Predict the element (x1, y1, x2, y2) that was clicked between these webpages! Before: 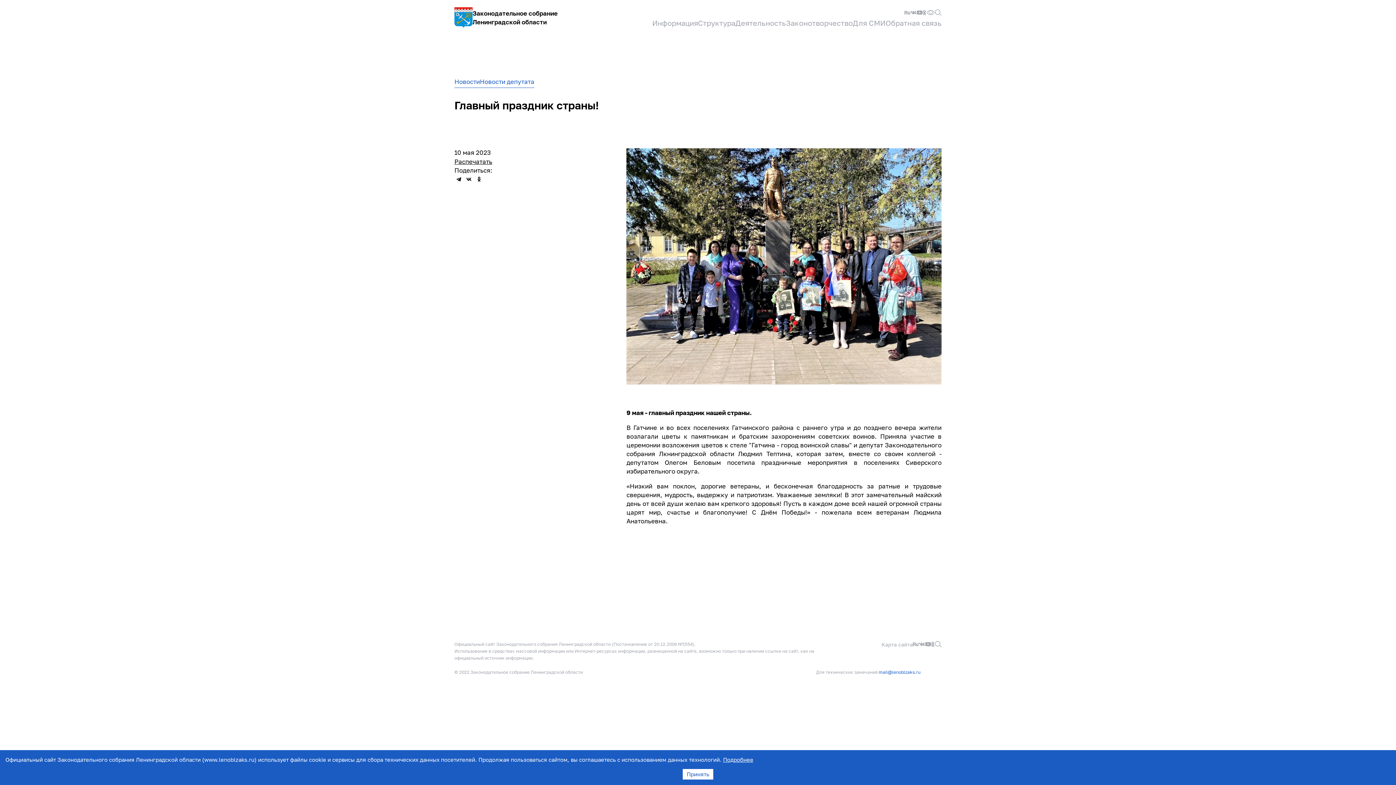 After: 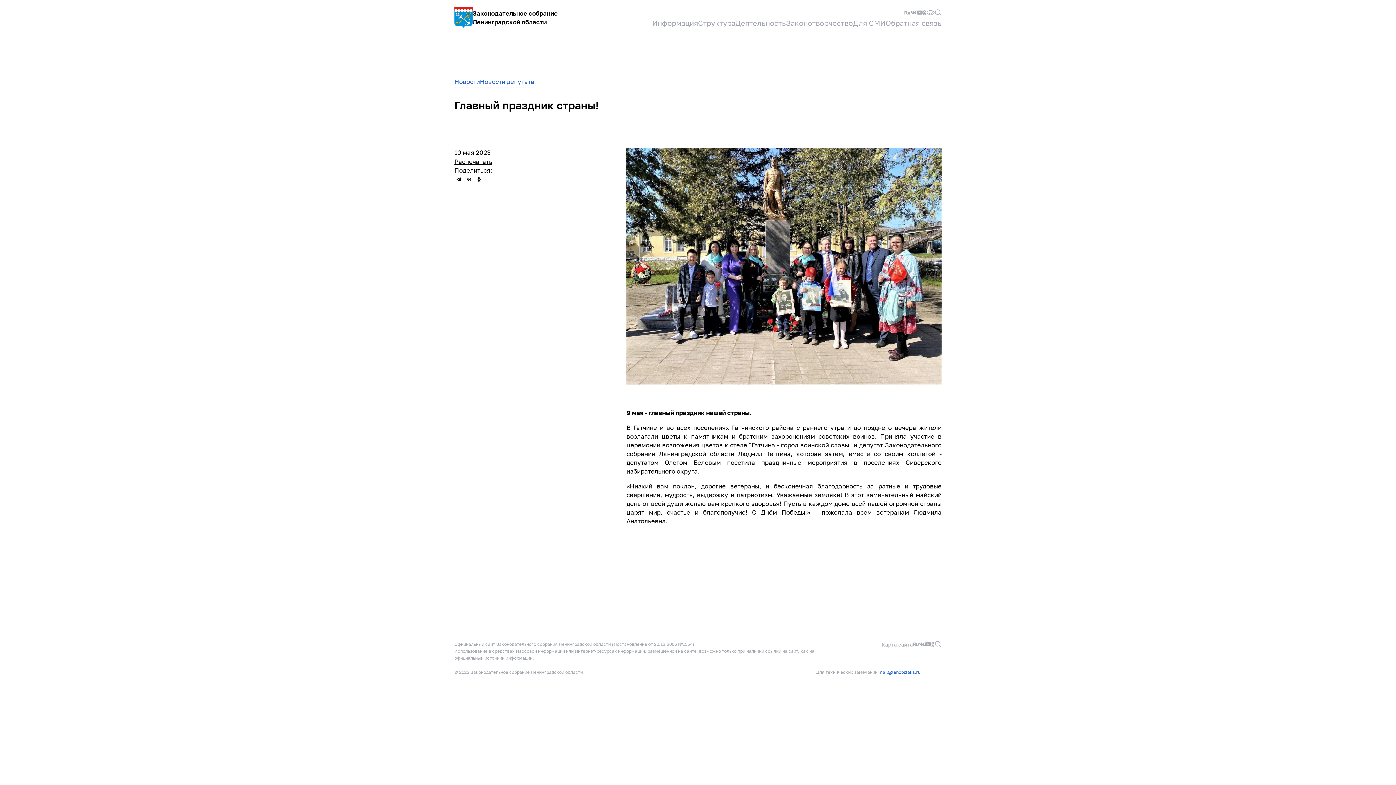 Action: label: Accept cookies bbox: (682, 769, 713, 780)